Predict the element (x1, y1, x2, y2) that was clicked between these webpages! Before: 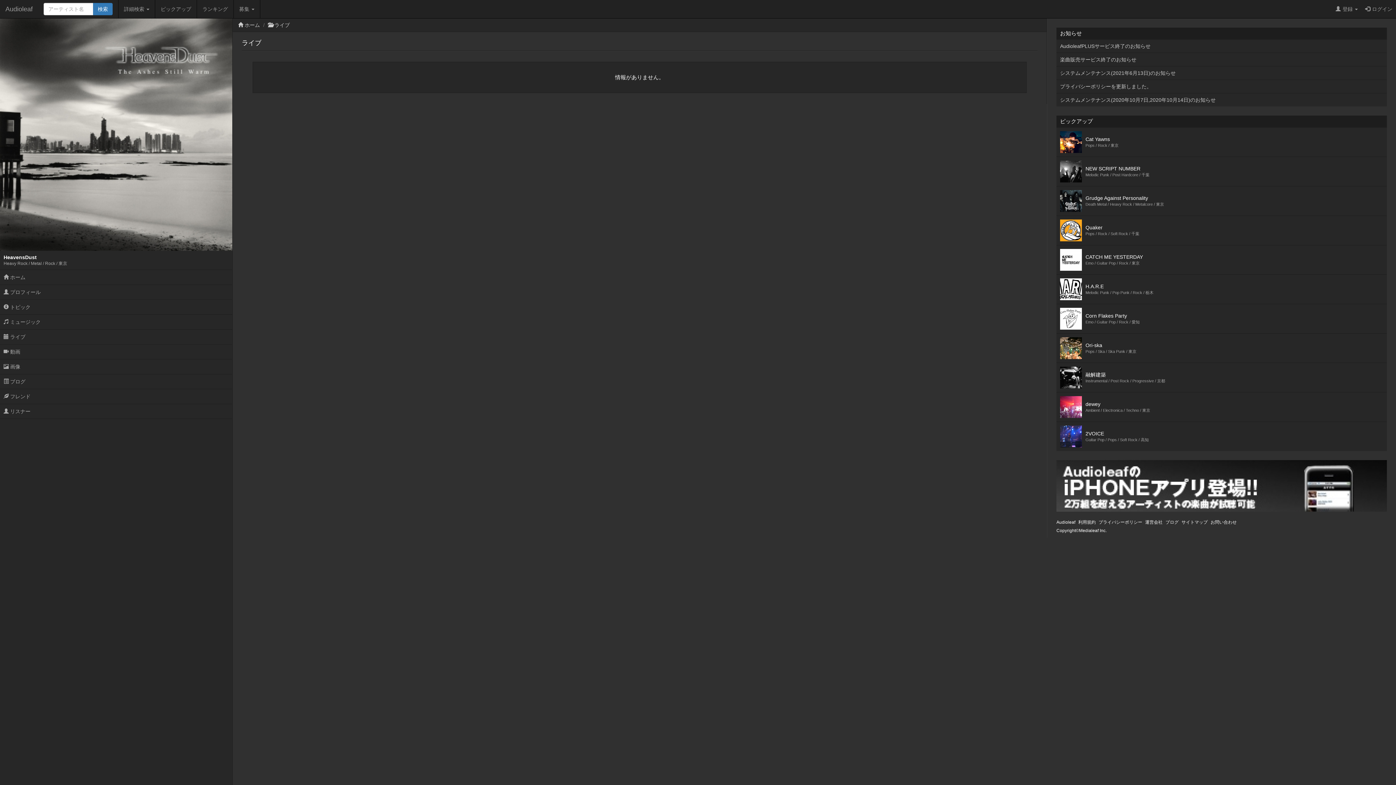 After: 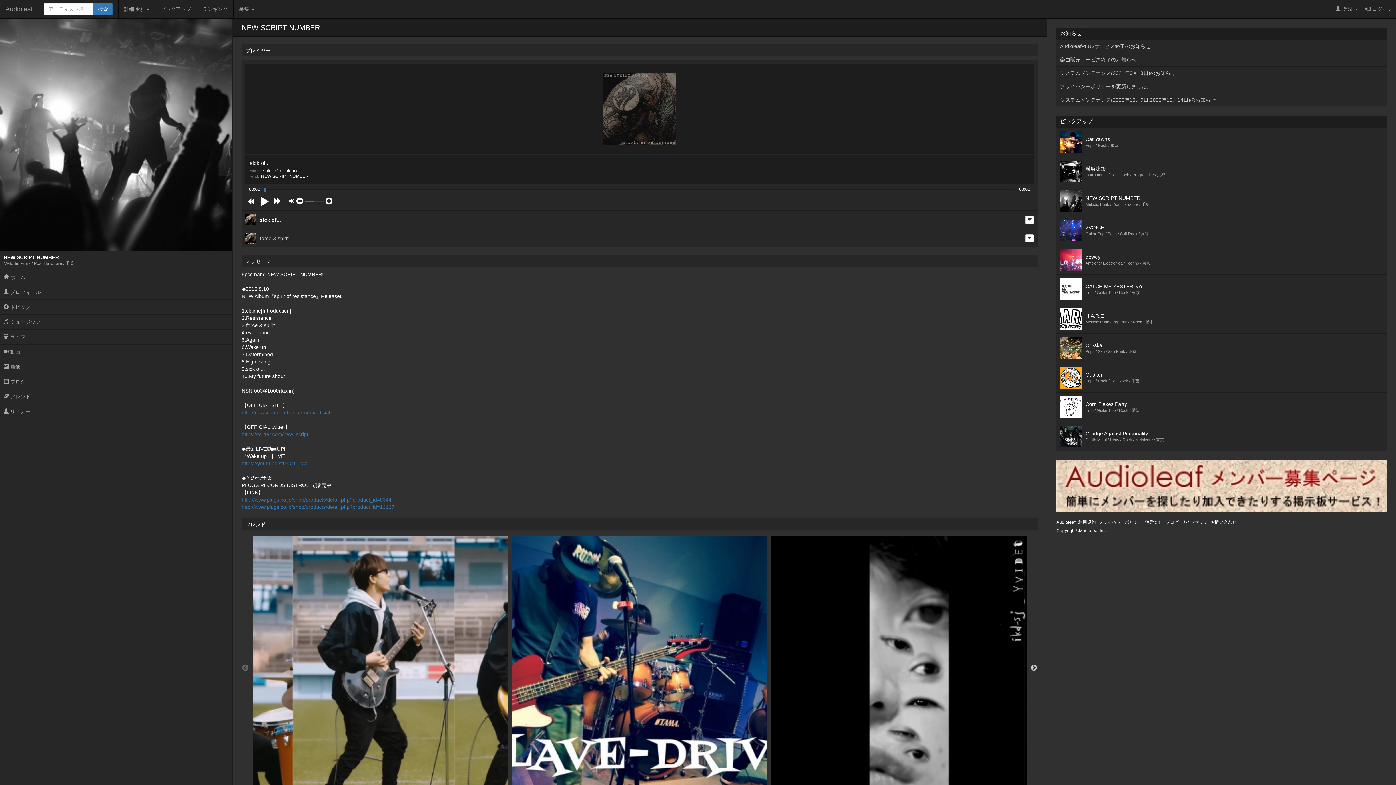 Action: label: 	NEW SCRIPT NUMBER
Melodic Punk / Post Hardcore / 千葉 bbox: (1056, 157, 1387, 186)